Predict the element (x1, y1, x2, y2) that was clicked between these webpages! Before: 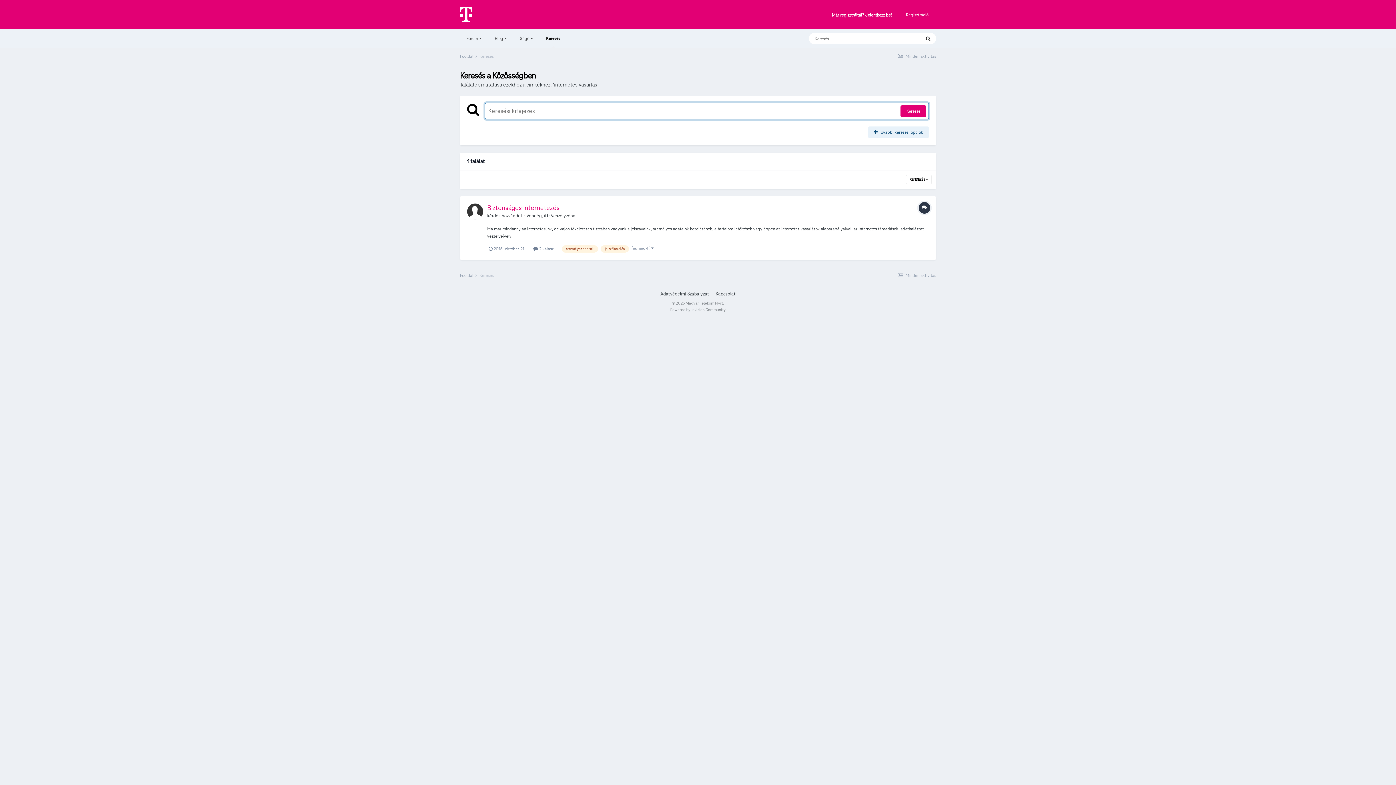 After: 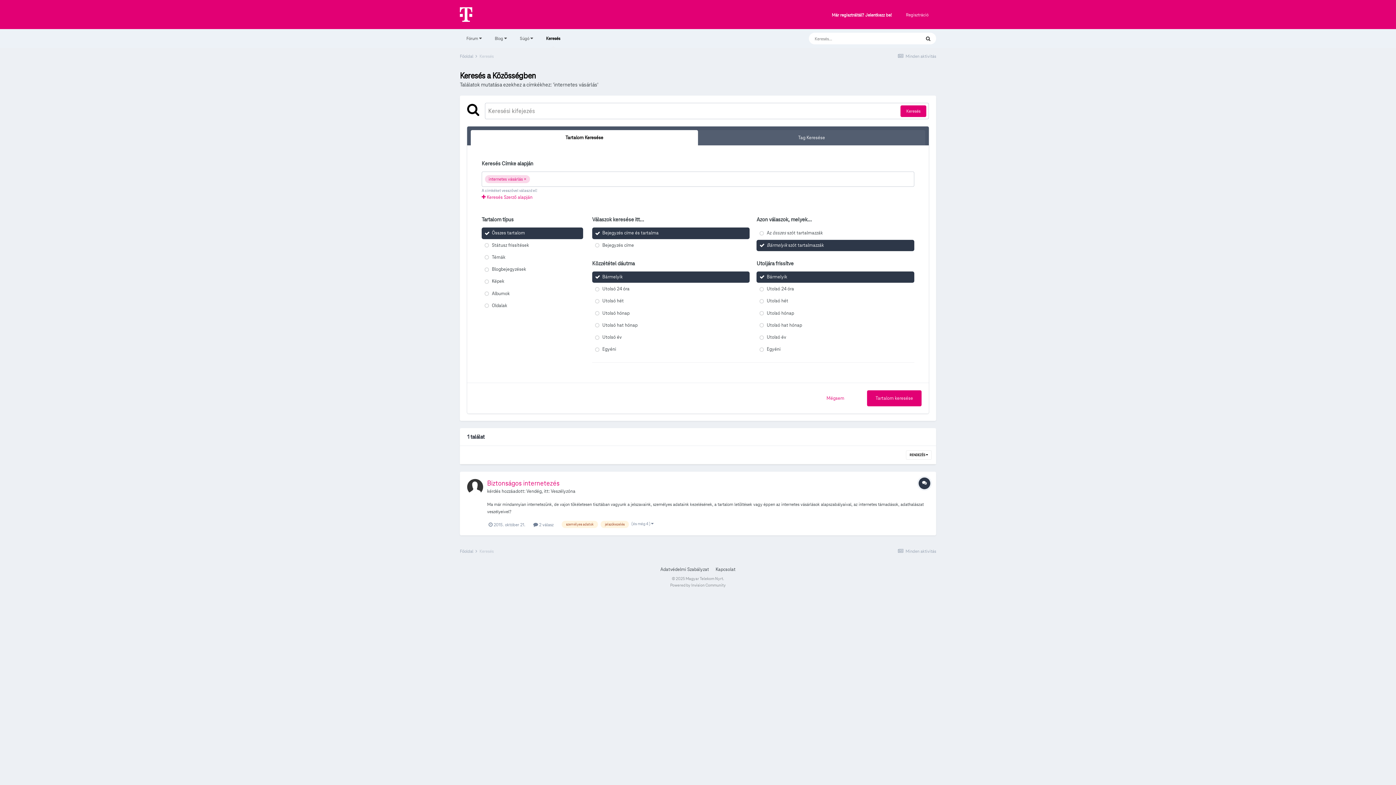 Action: label:  További keresési opciók bbox: (868, 126, 929, 138)